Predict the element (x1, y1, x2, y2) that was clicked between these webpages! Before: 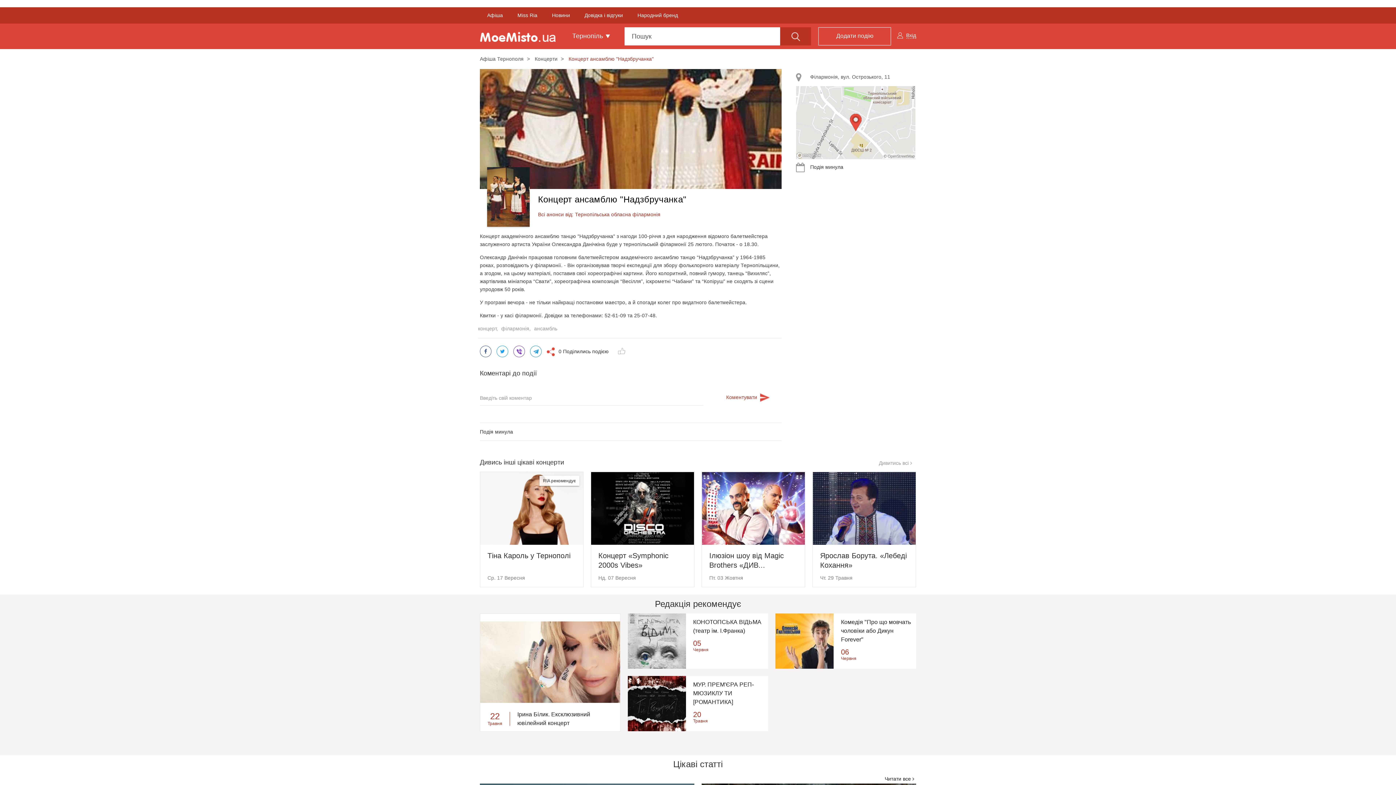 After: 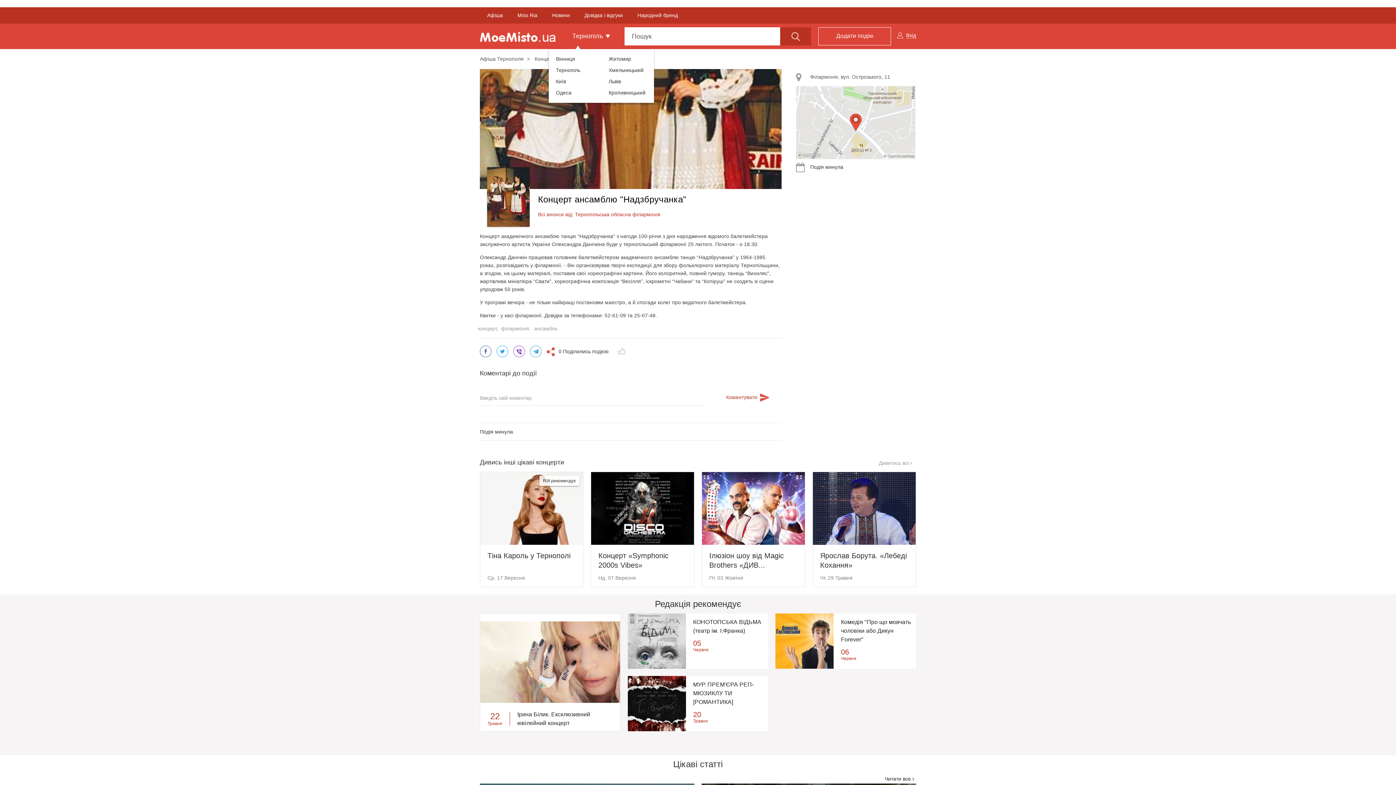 Action: label: Тернопіль  bbox: (566, 28, 615, 44)